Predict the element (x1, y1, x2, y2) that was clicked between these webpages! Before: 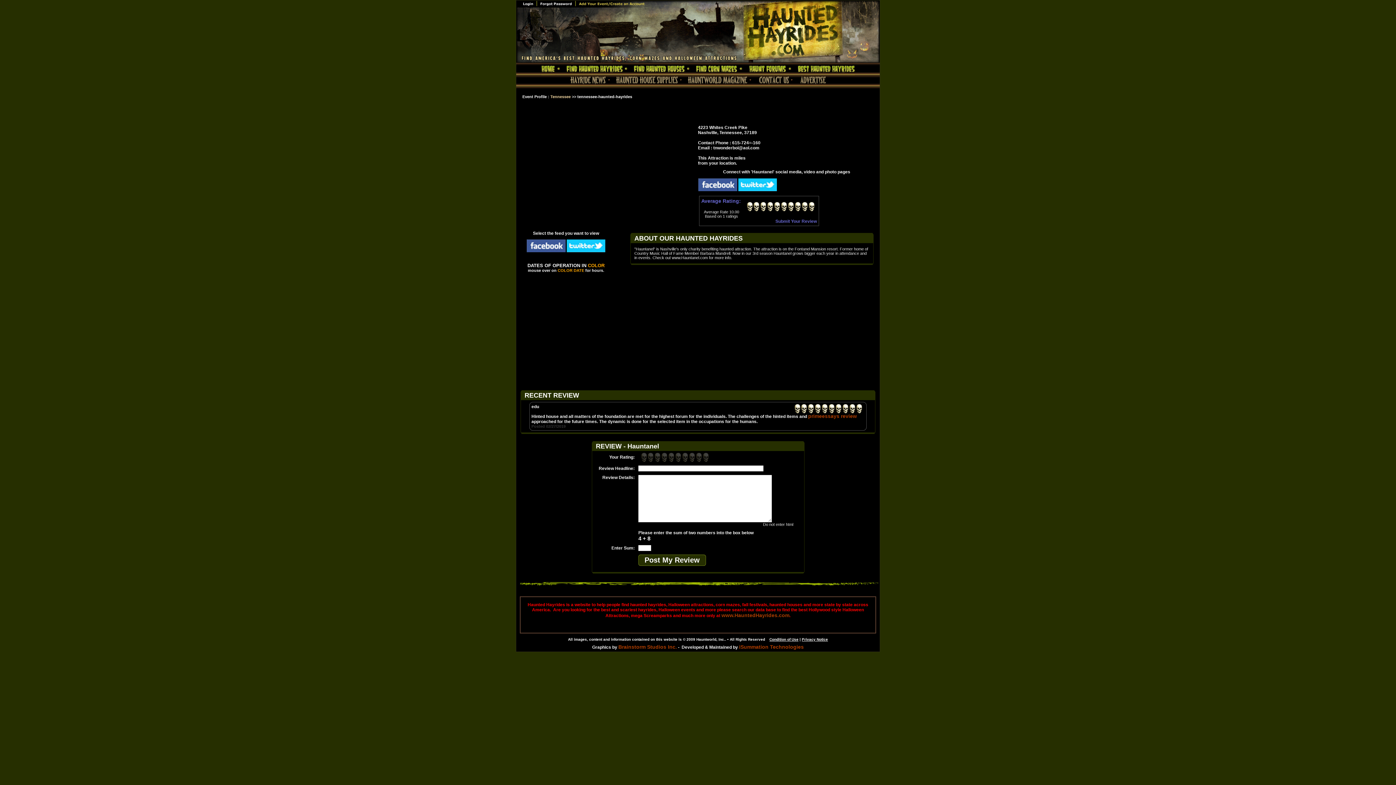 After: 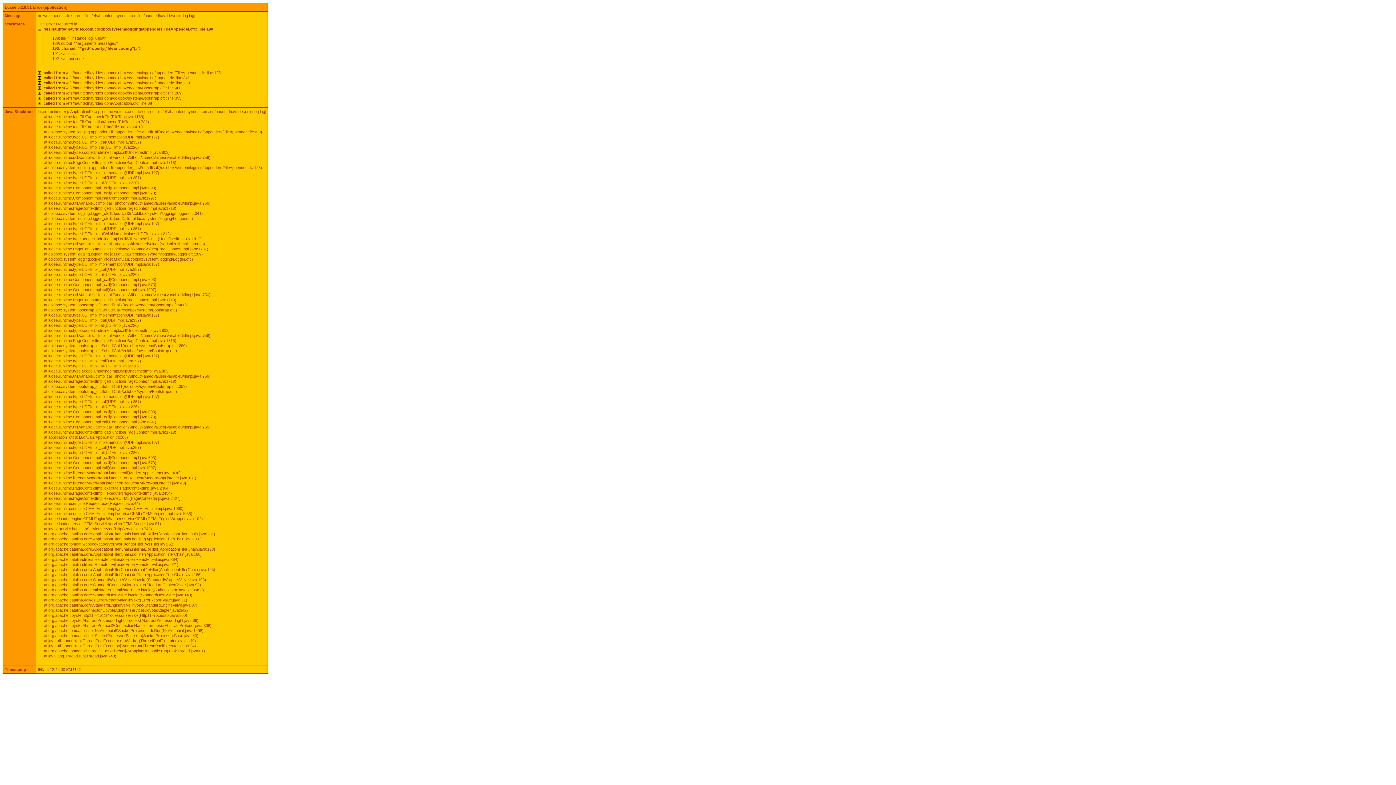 Action: bbox: (550, 94, 570, 98) label: Tennessee